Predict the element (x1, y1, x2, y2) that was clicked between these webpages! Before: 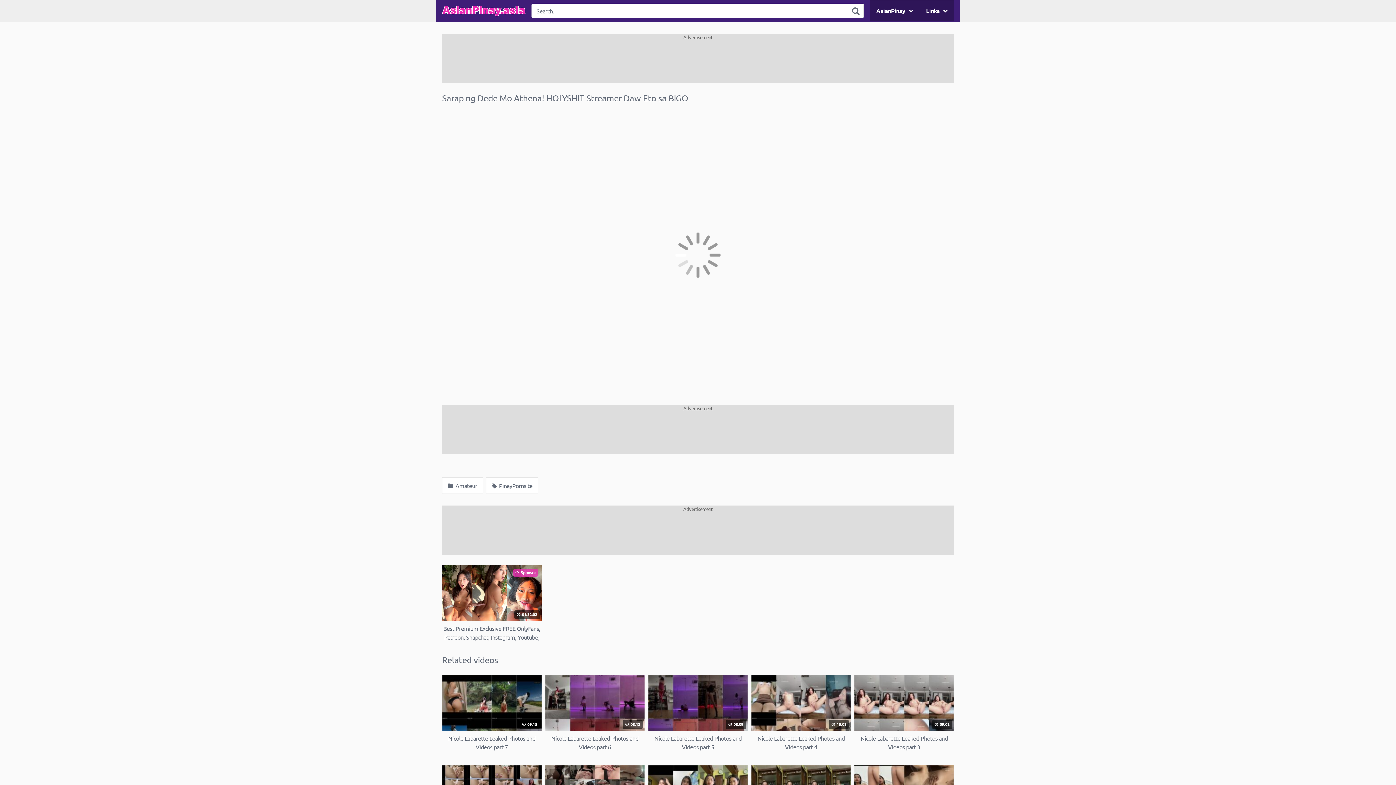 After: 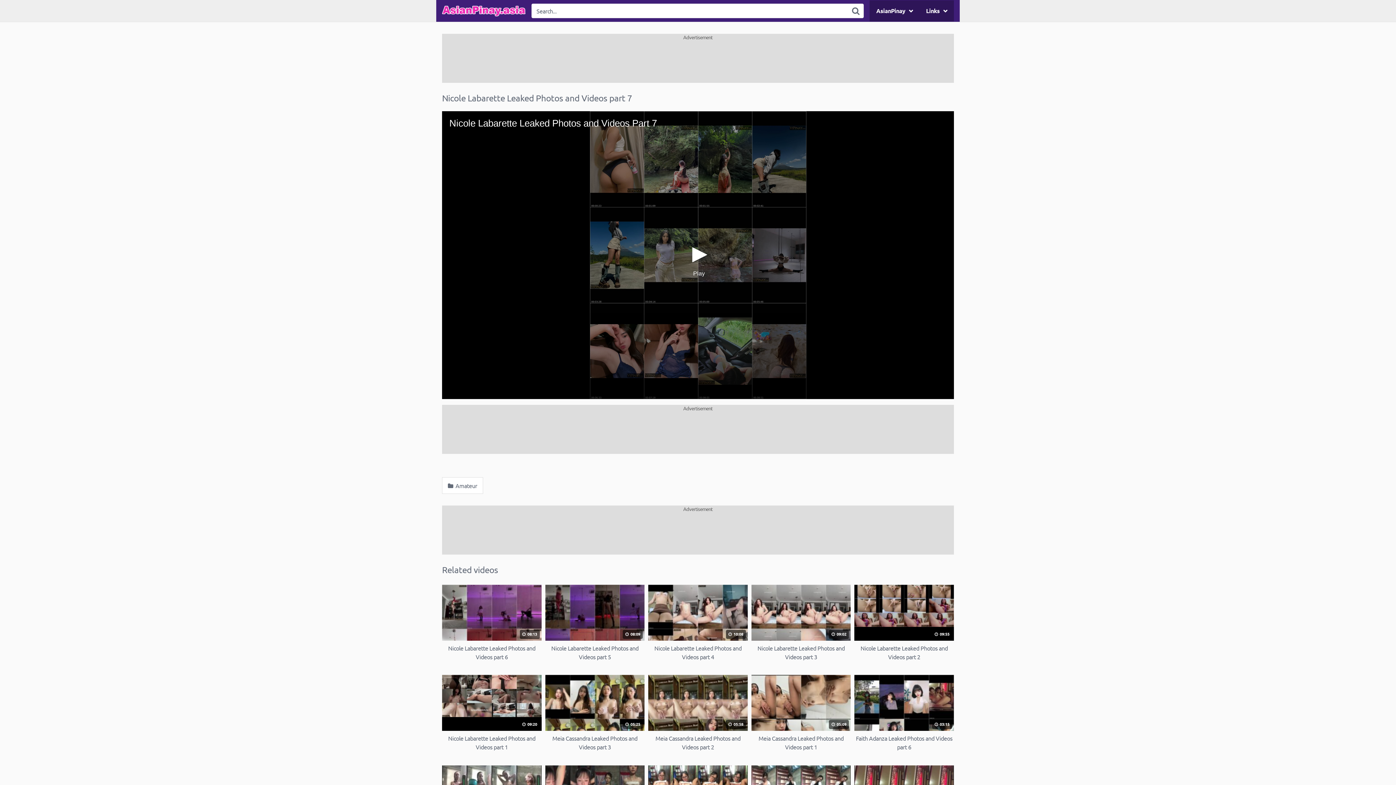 Action: label:  09:15
Nicole Labarette Leaked Photos and Videos part 7 bbox: (442, 675, 541, 751)